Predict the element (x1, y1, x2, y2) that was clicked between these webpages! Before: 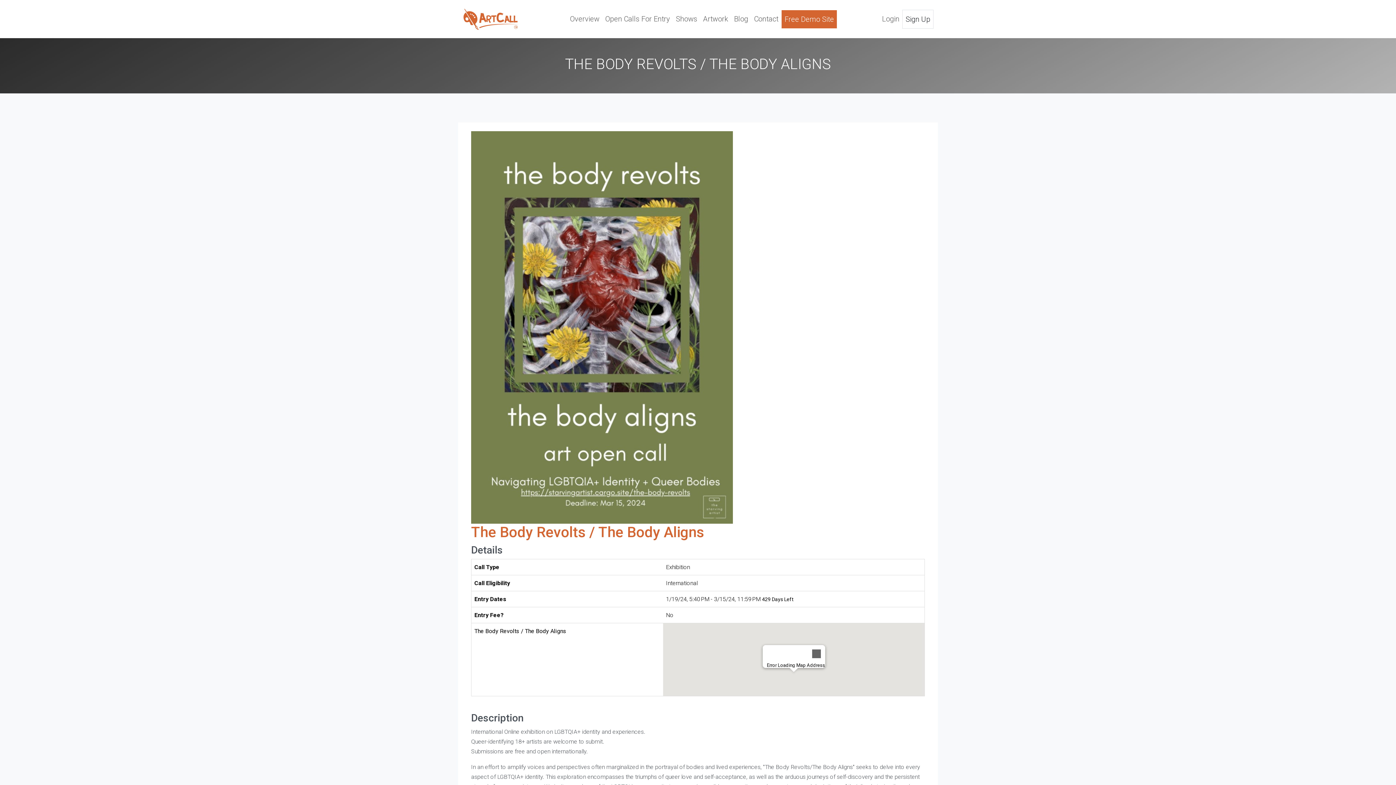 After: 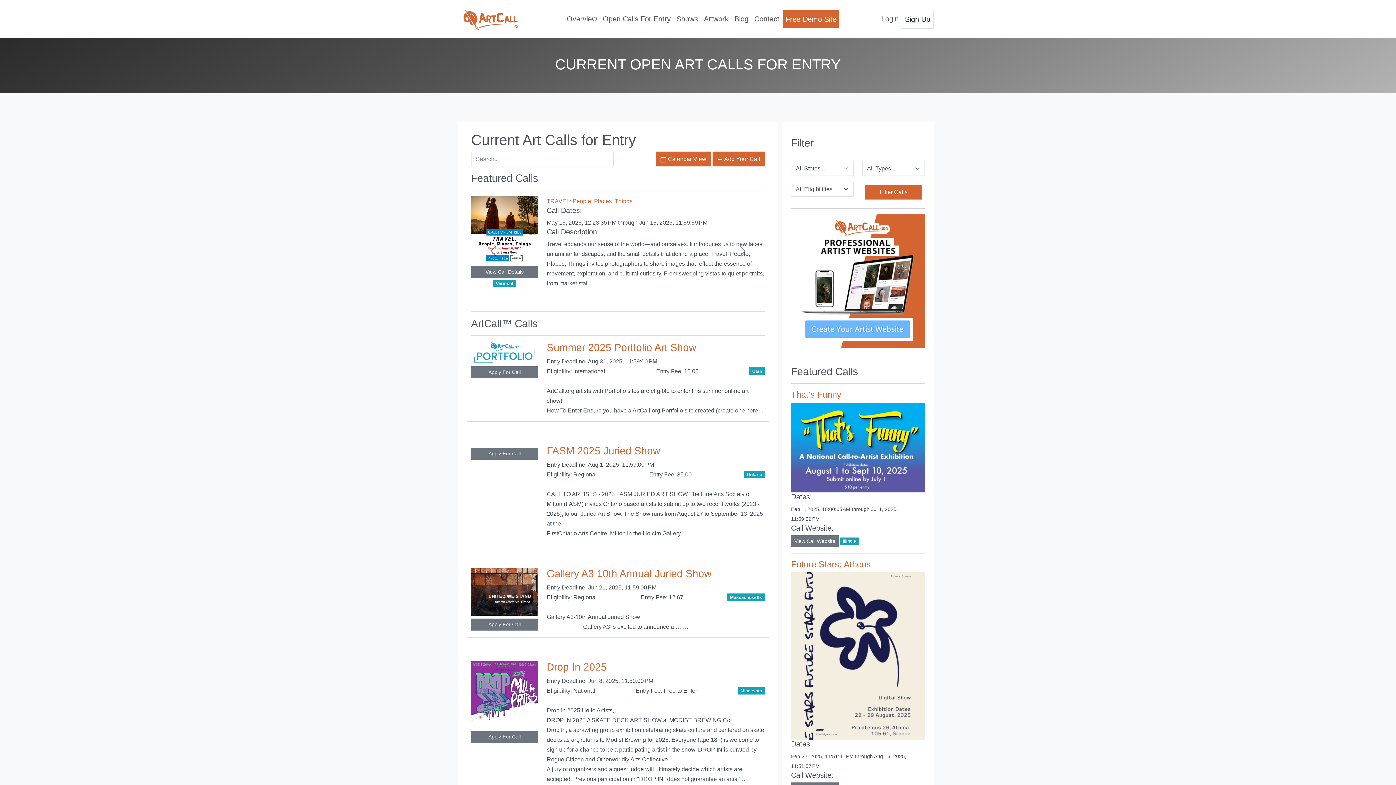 Action: label: Open Calls For Entry bbox: (602, 9, 673, 27)